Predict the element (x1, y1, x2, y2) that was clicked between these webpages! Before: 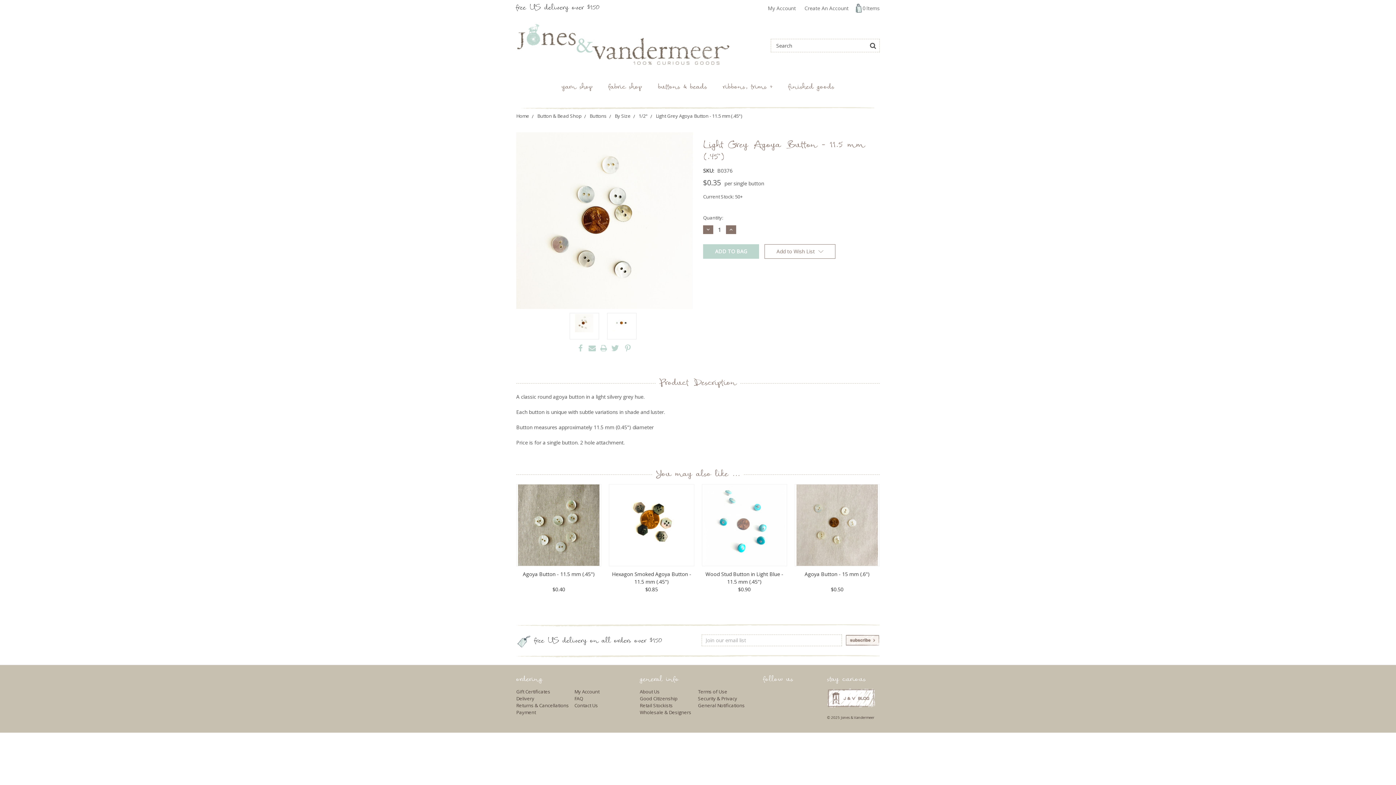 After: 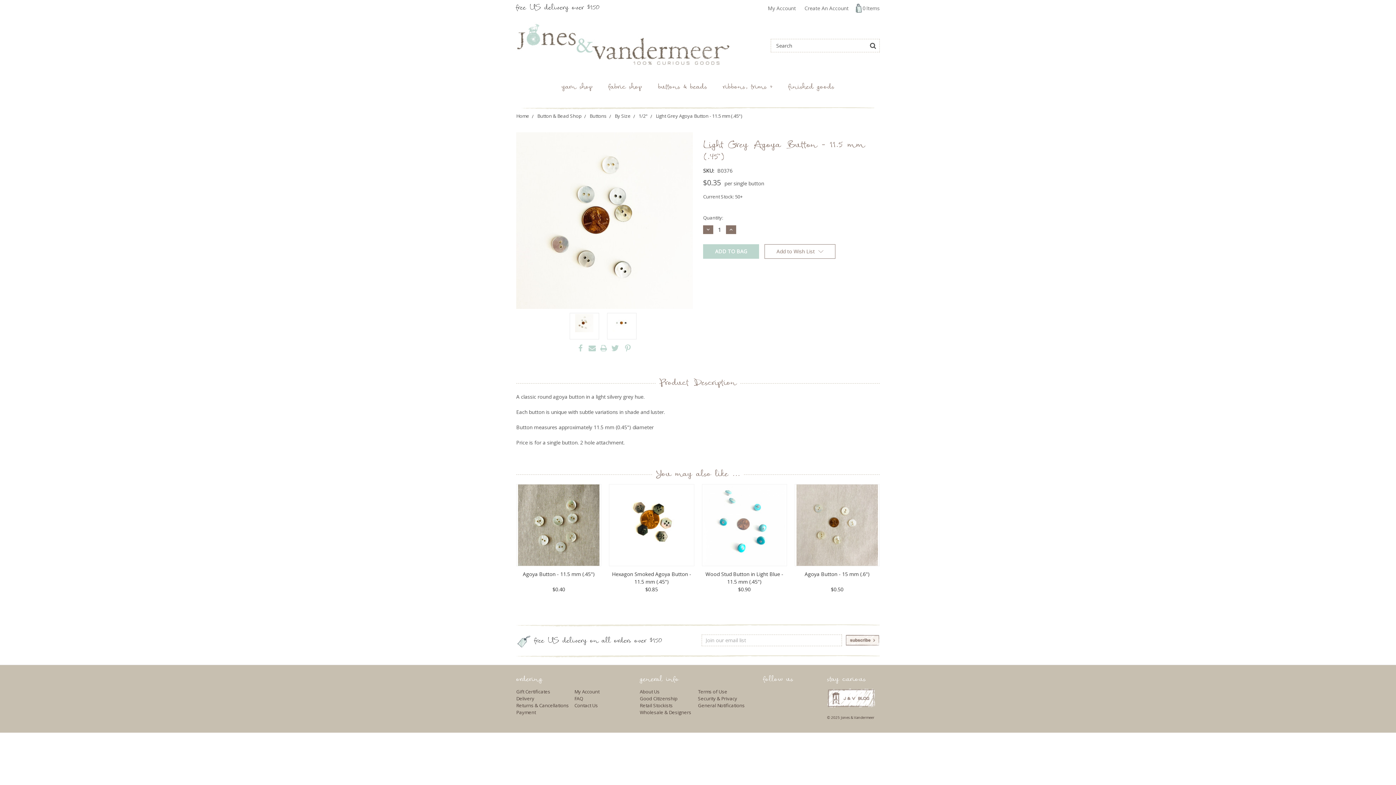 Action: bbox: (624, 344, 631, 351)